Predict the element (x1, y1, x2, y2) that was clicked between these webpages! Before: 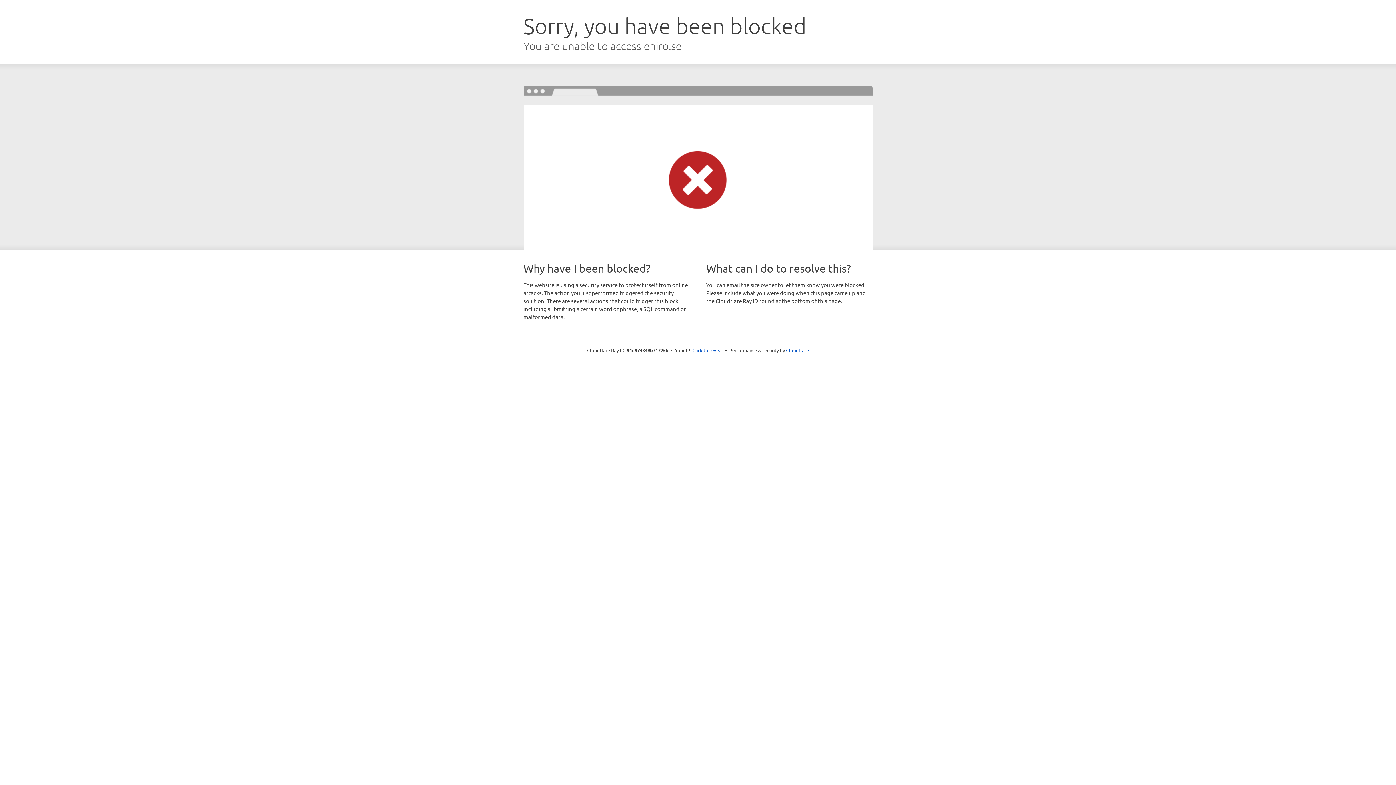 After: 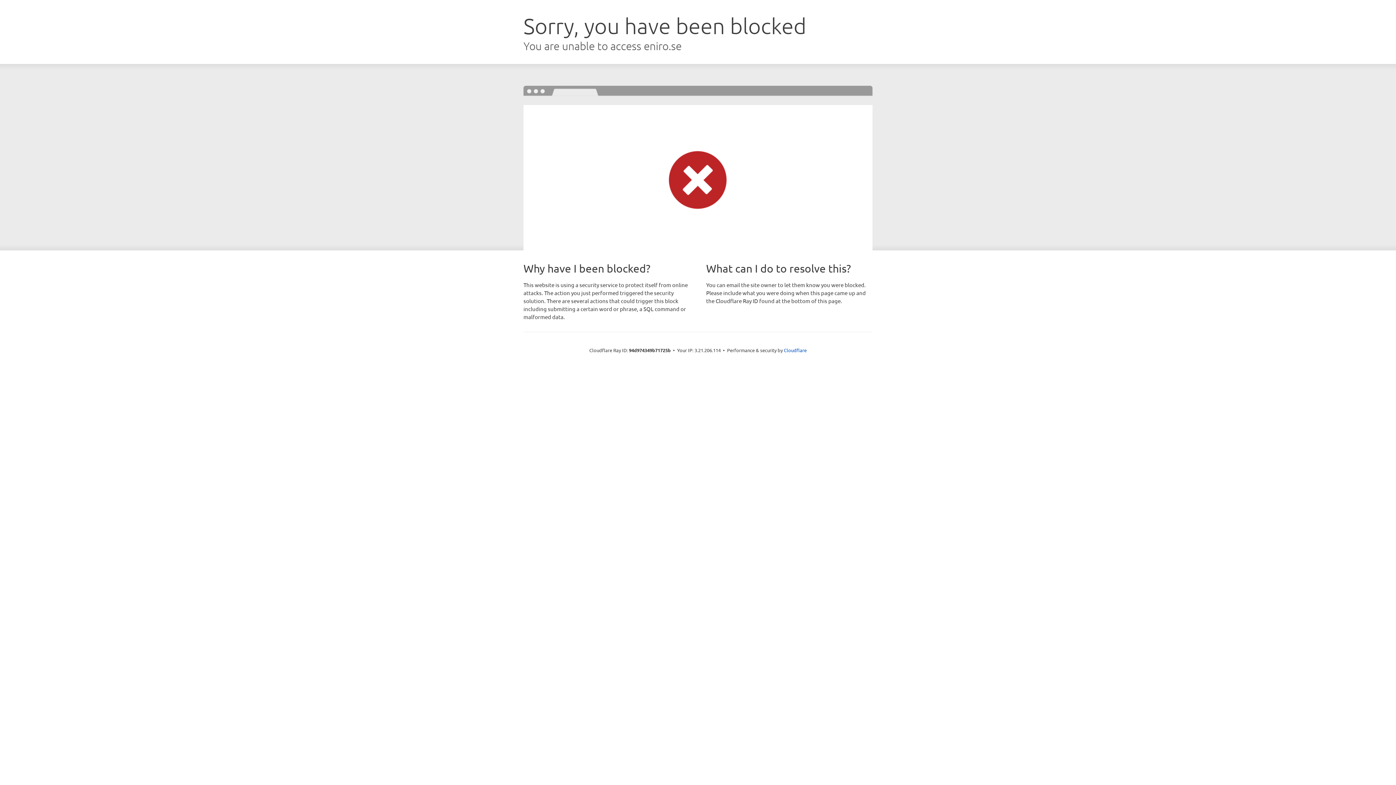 Action: label: Click to reveal bbox: (692, 346, 723, 353)